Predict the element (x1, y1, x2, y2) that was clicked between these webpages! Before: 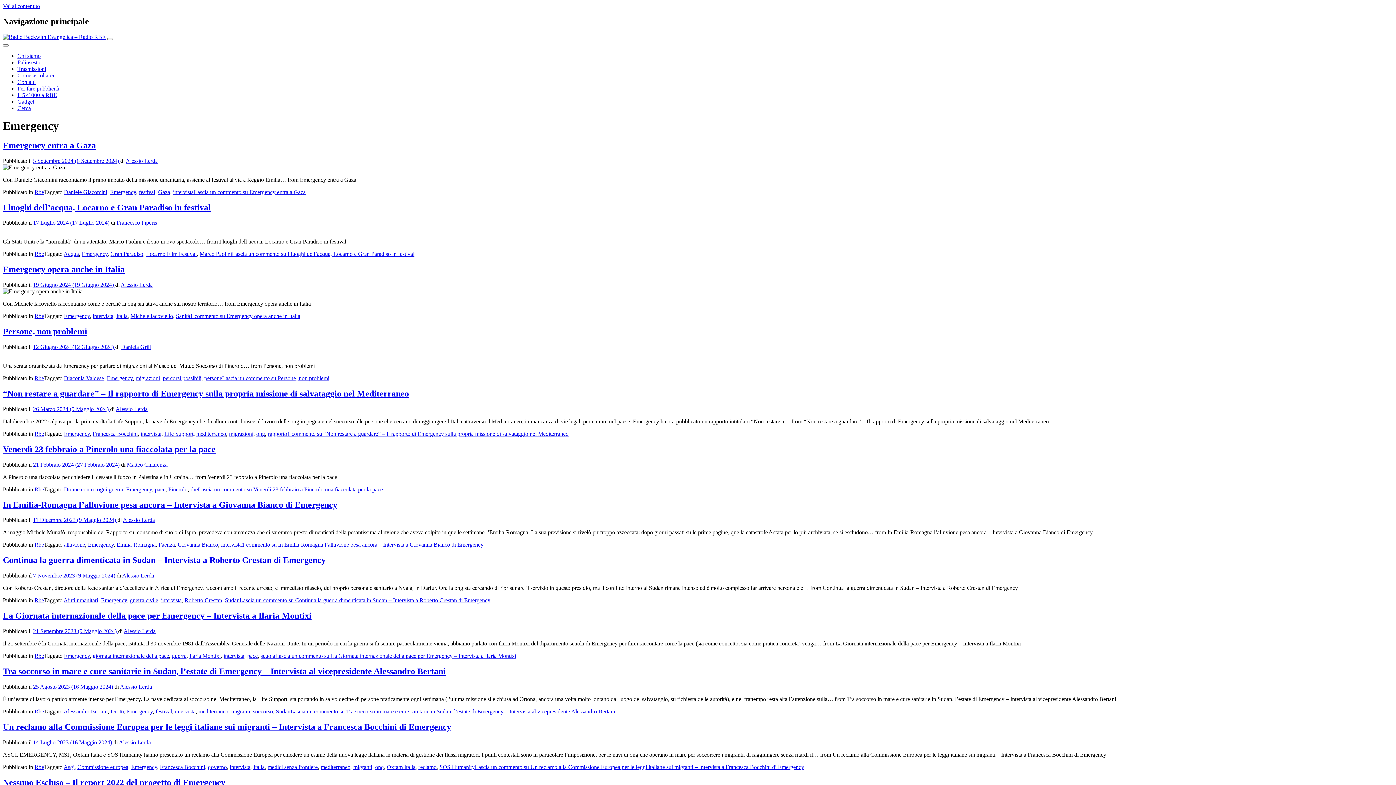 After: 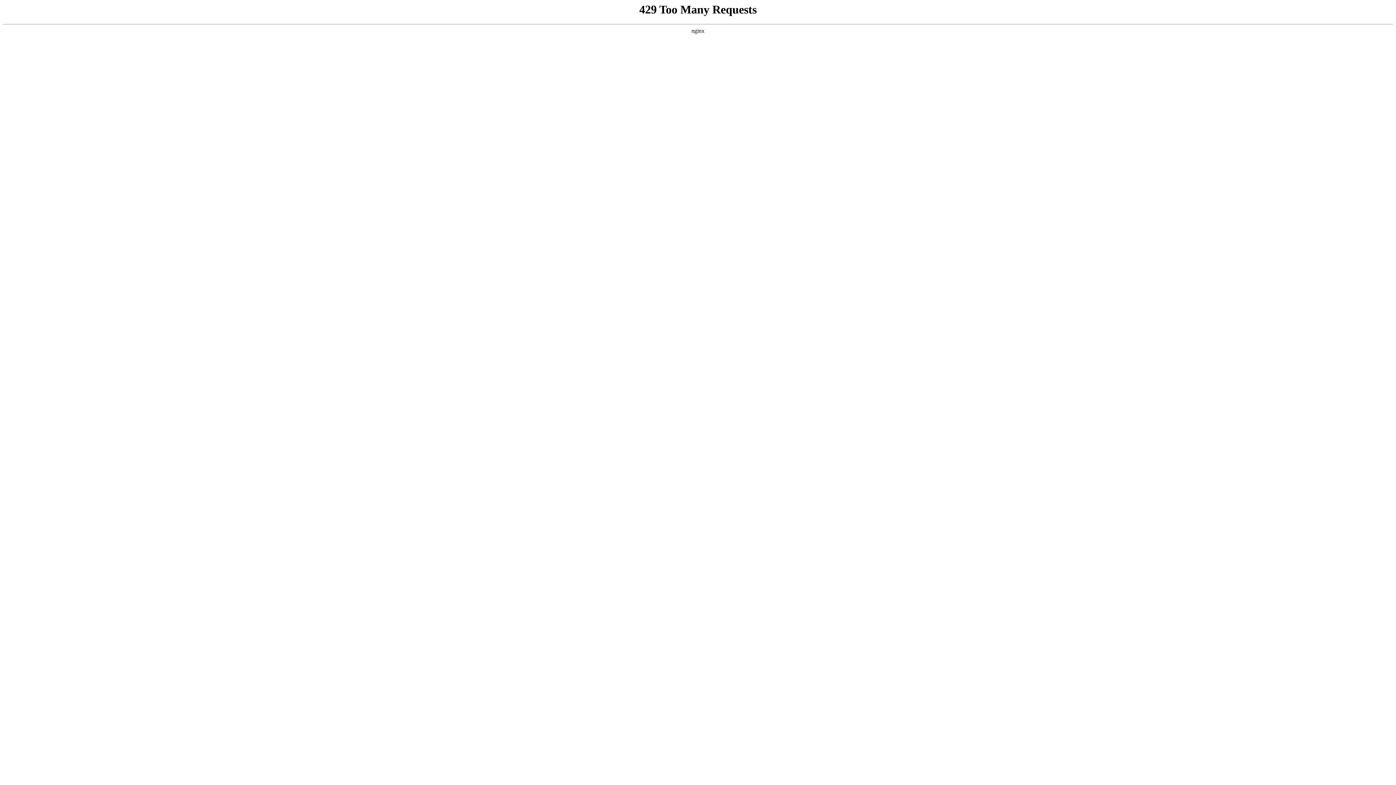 Action: label: Rbe bbox: (34, 375, 44, 381)